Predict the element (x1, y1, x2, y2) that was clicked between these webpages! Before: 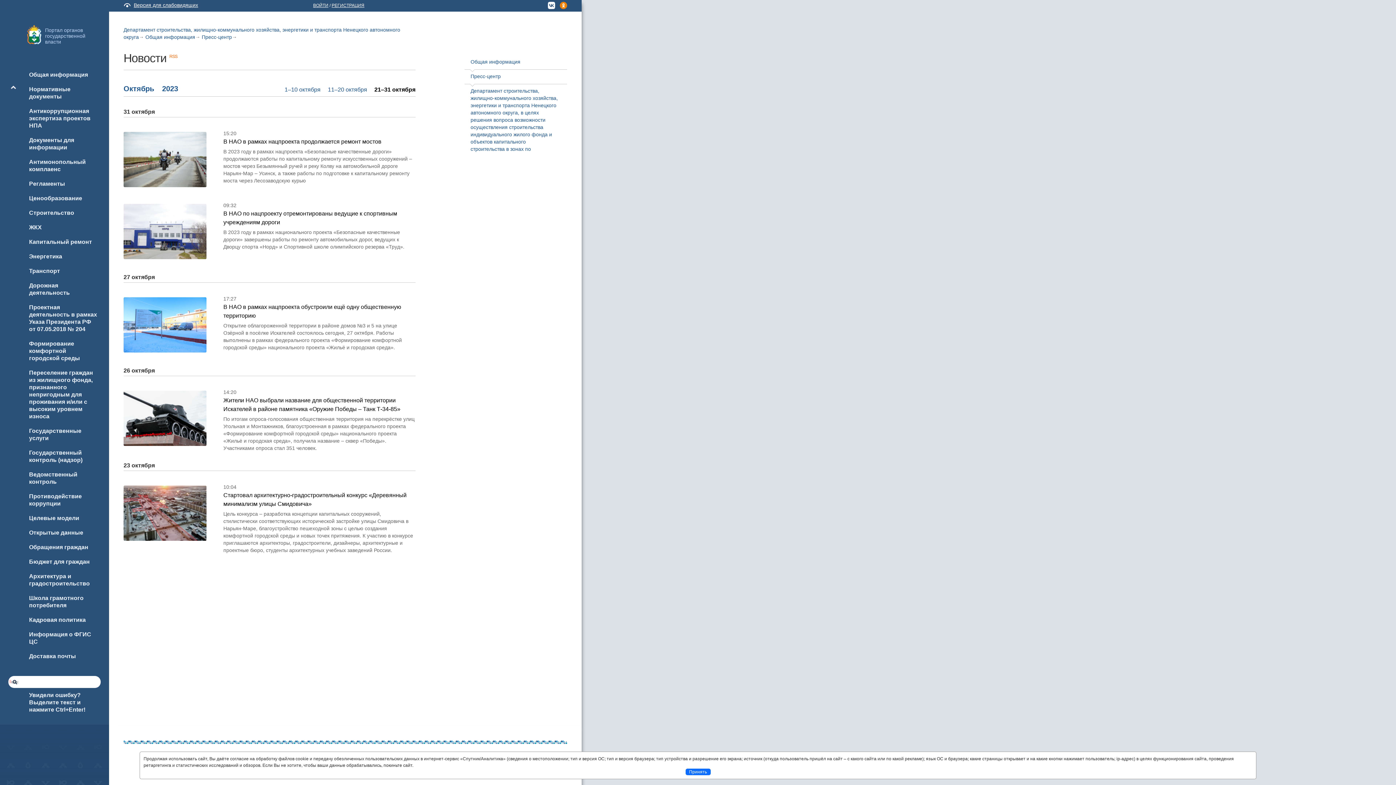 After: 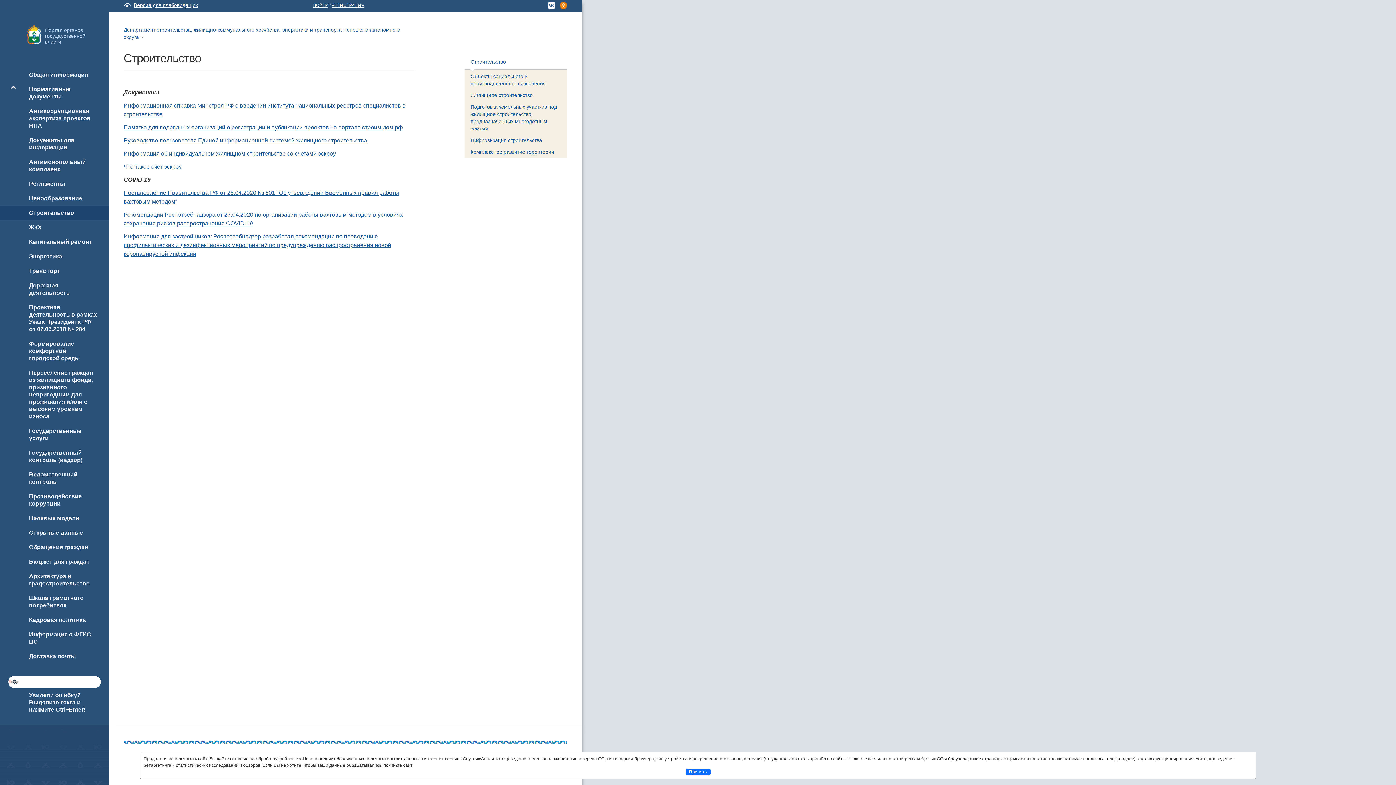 Action: bbox: (0, 205, 109, 220) label: Строительство